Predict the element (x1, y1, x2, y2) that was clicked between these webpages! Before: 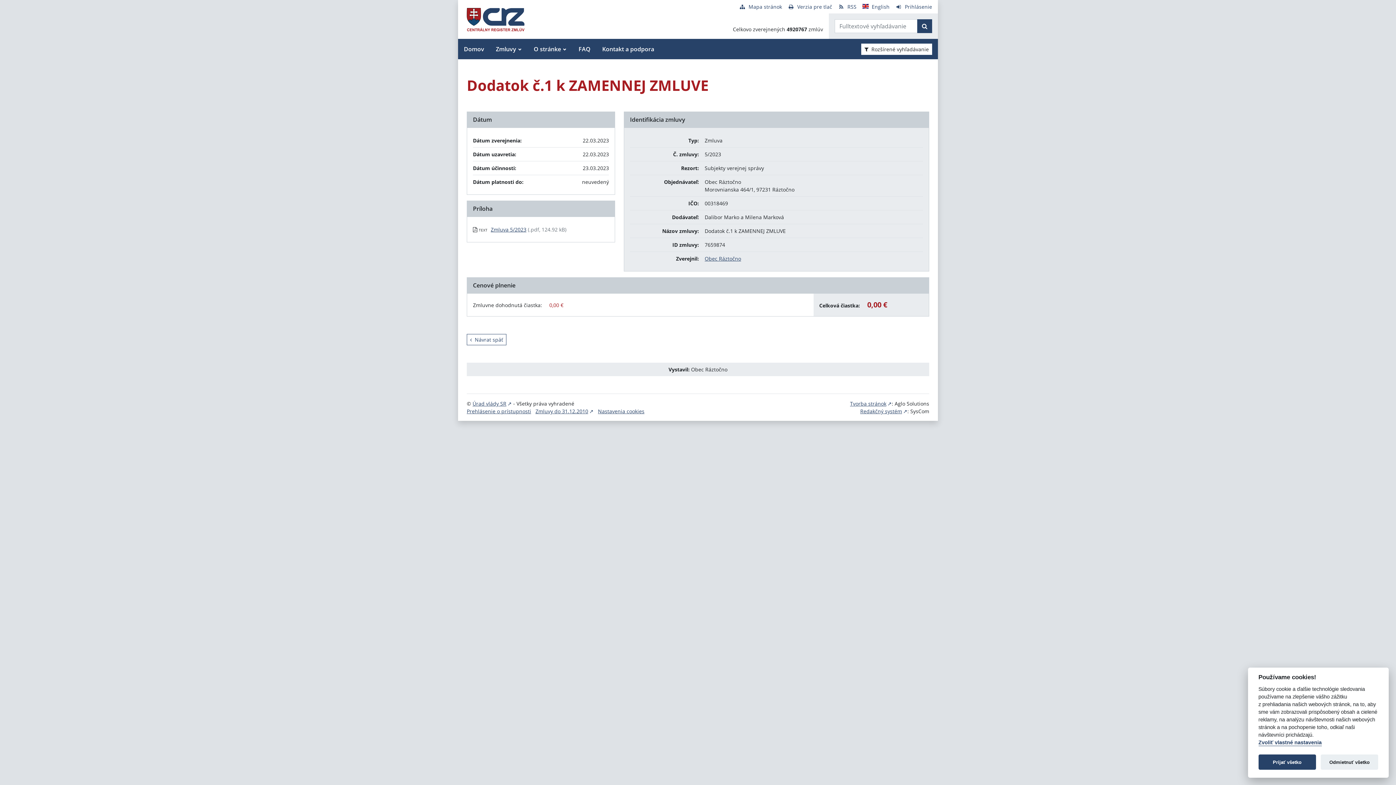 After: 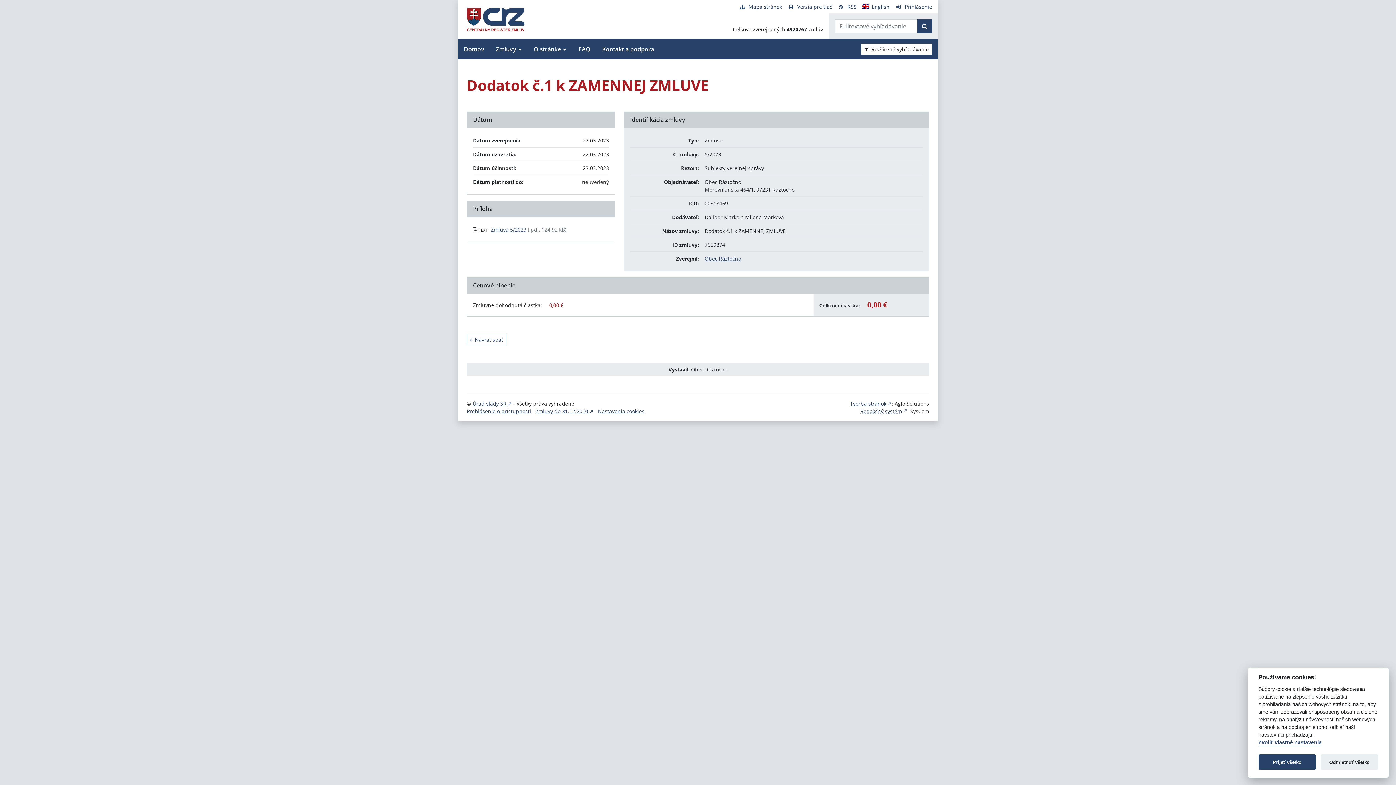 Action: label: Redakčný systém bbox: (860, 408, 907, 414)